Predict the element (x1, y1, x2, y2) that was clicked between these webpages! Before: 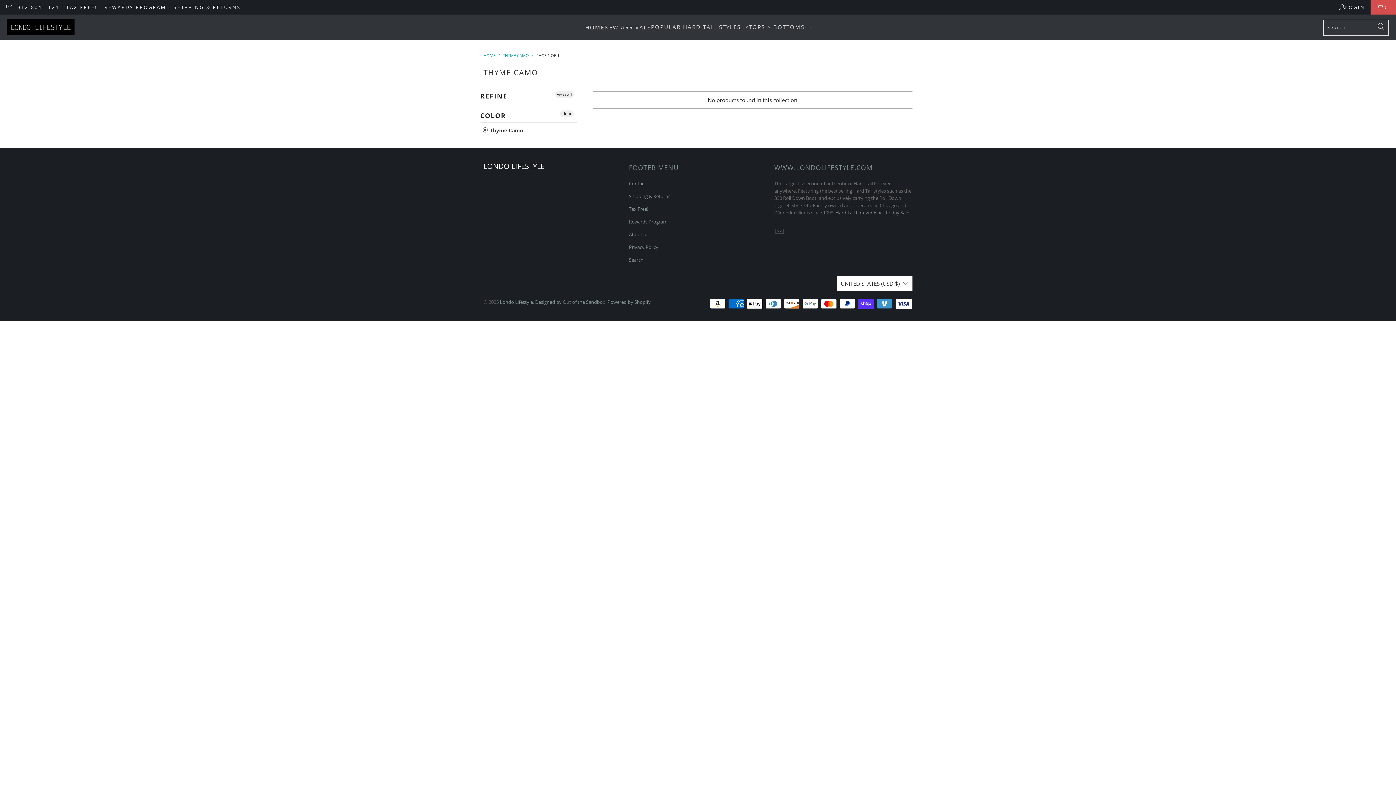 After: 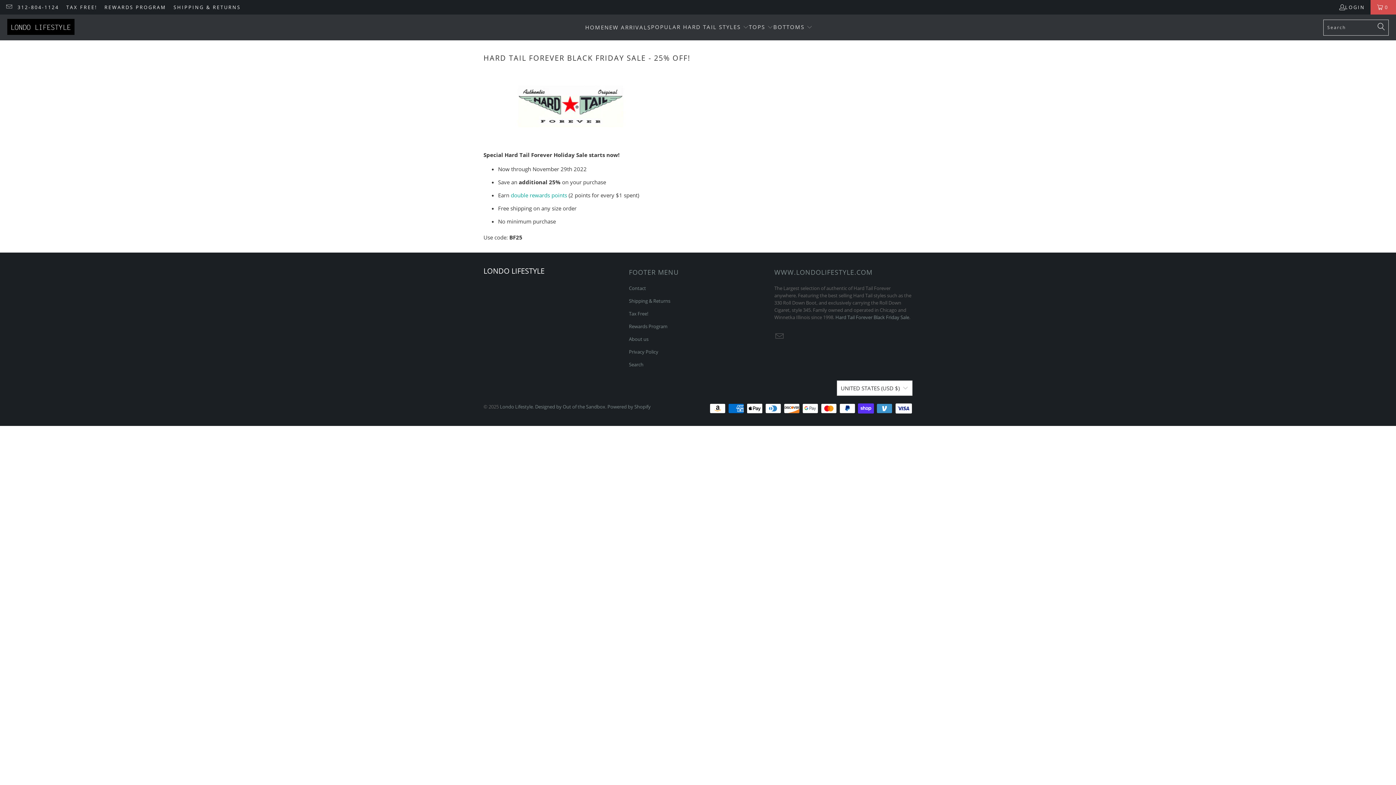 Action: bbox: (835, 209, 909, 216) label: Hard Tail Forever Black Friday Sale